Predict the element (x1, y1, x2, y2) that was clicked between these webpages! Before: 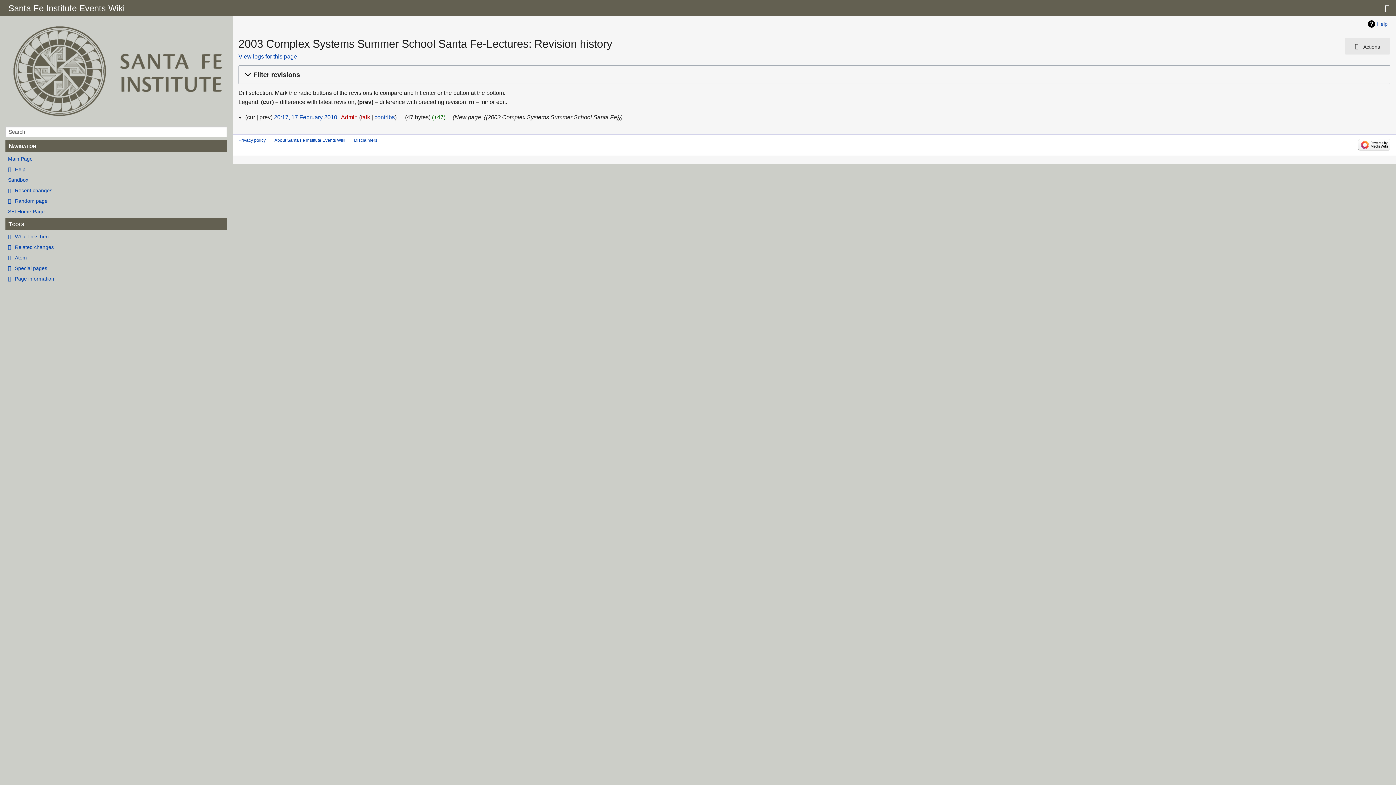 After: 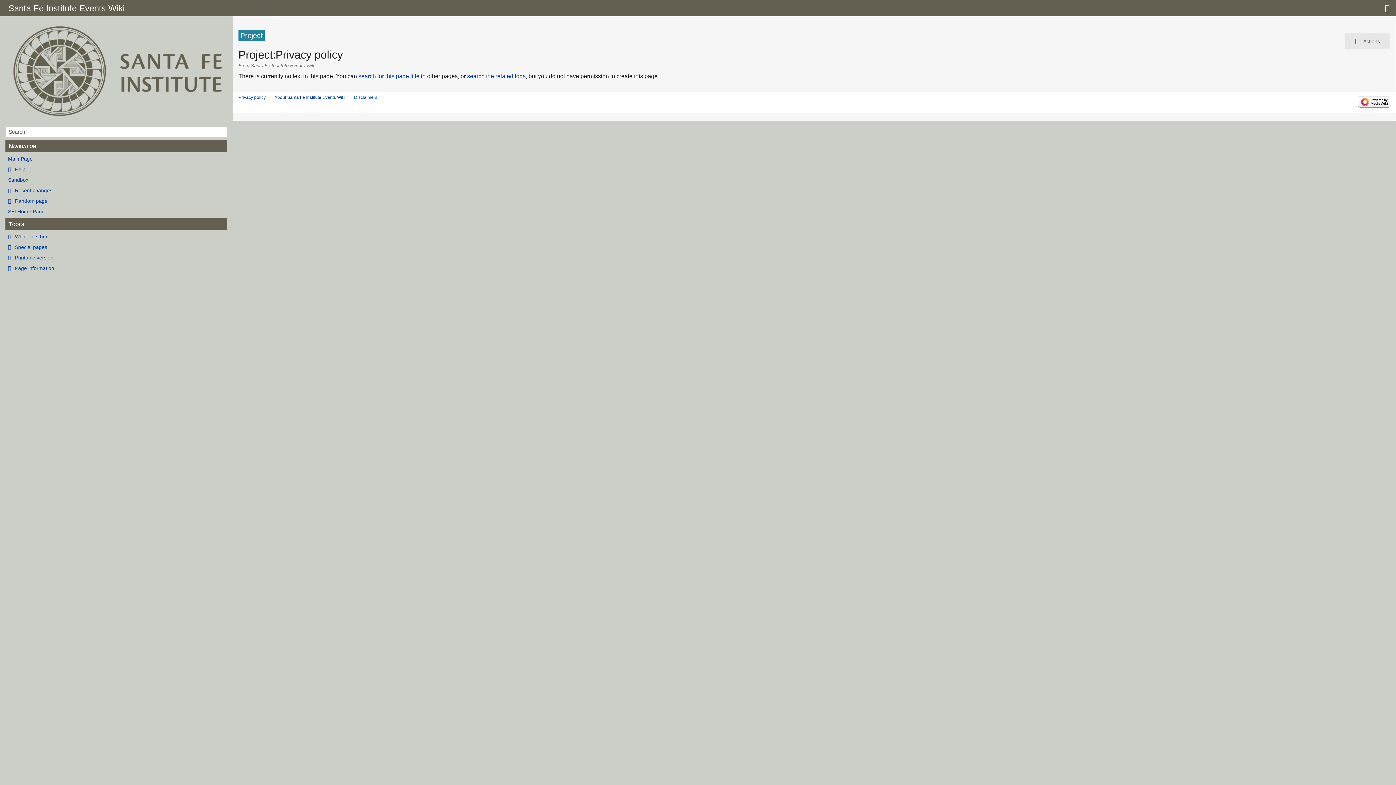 Action: label: Privacy policy bbox: (238, 137, 265, 143)